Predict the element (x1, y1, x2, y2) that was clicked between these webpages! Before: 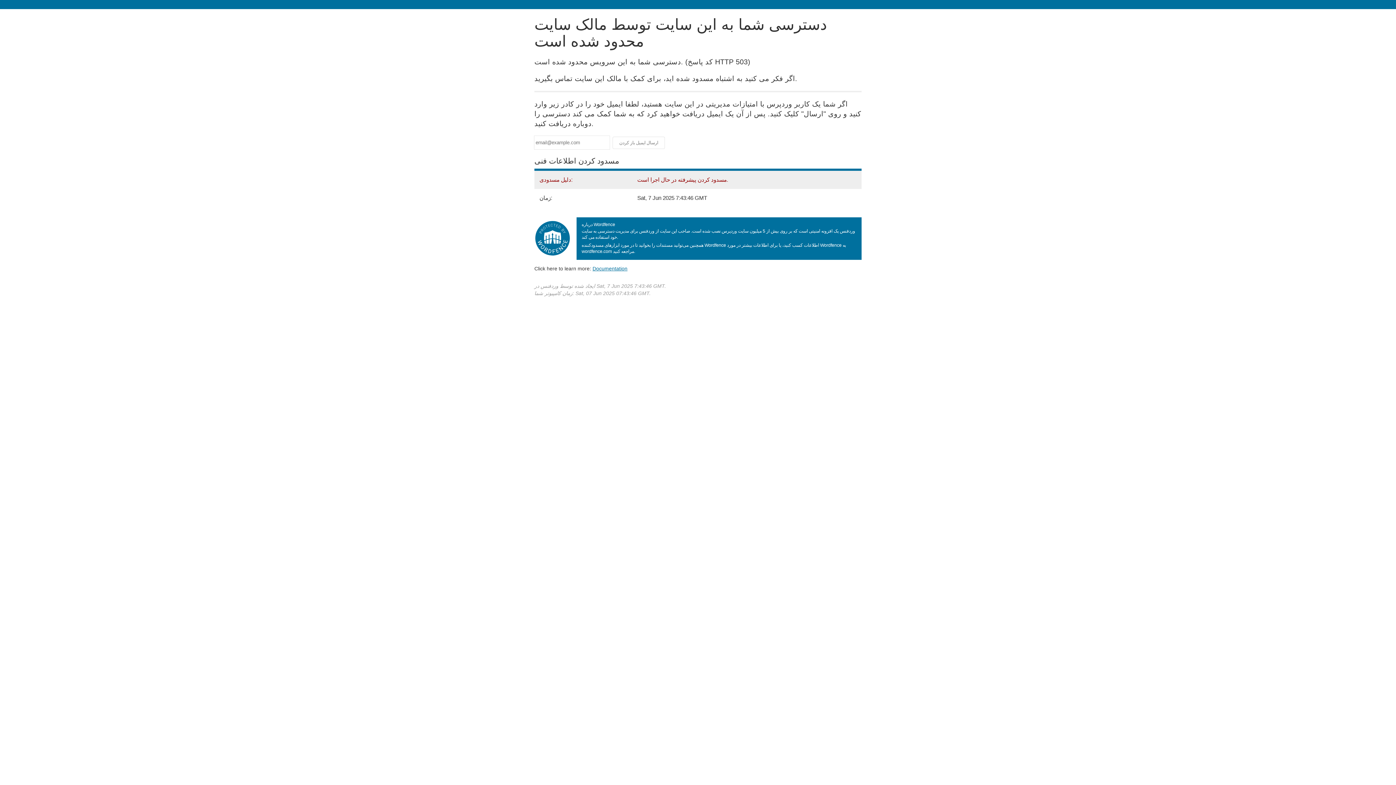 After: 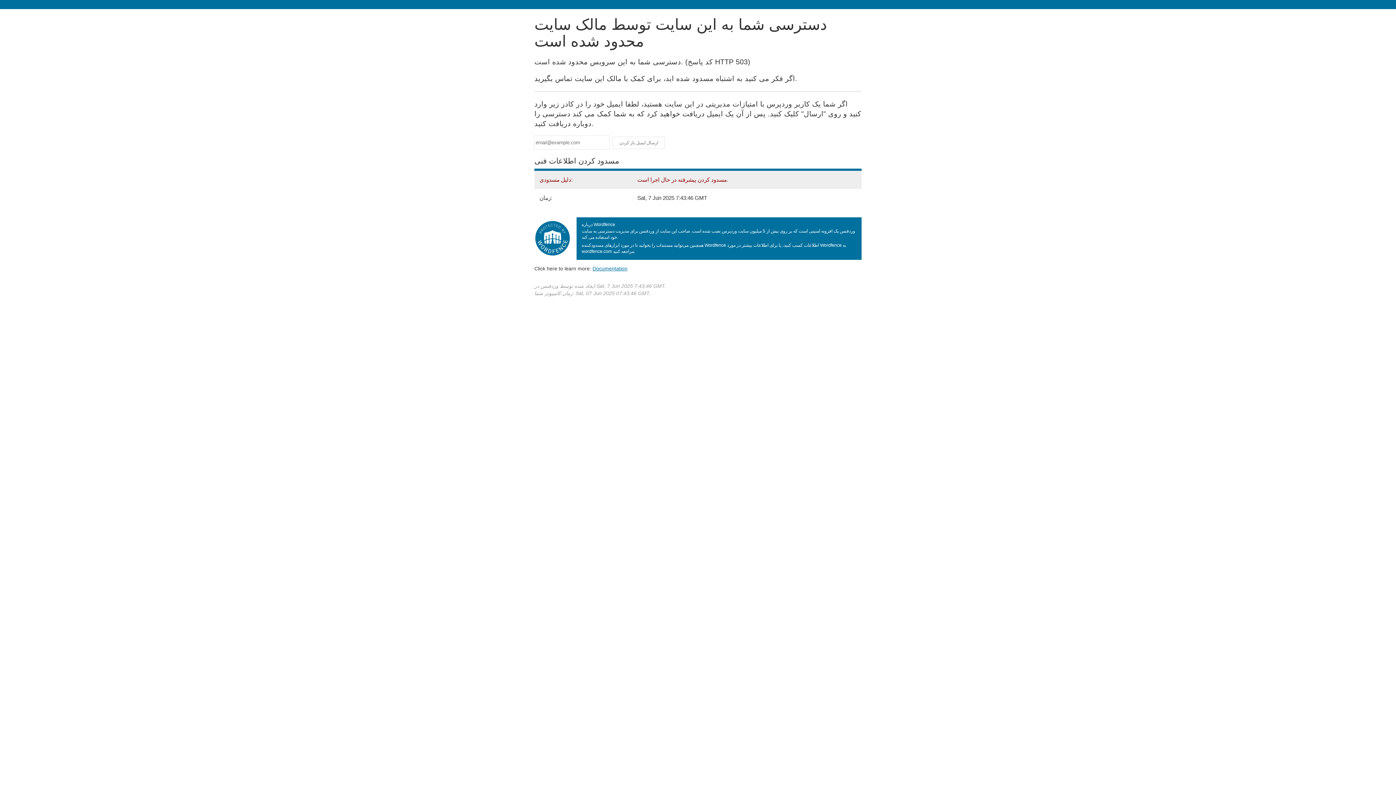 Action: label: Documentation
(در برگه جدید باز می شود) bbox: (592, 265, 627, 271)